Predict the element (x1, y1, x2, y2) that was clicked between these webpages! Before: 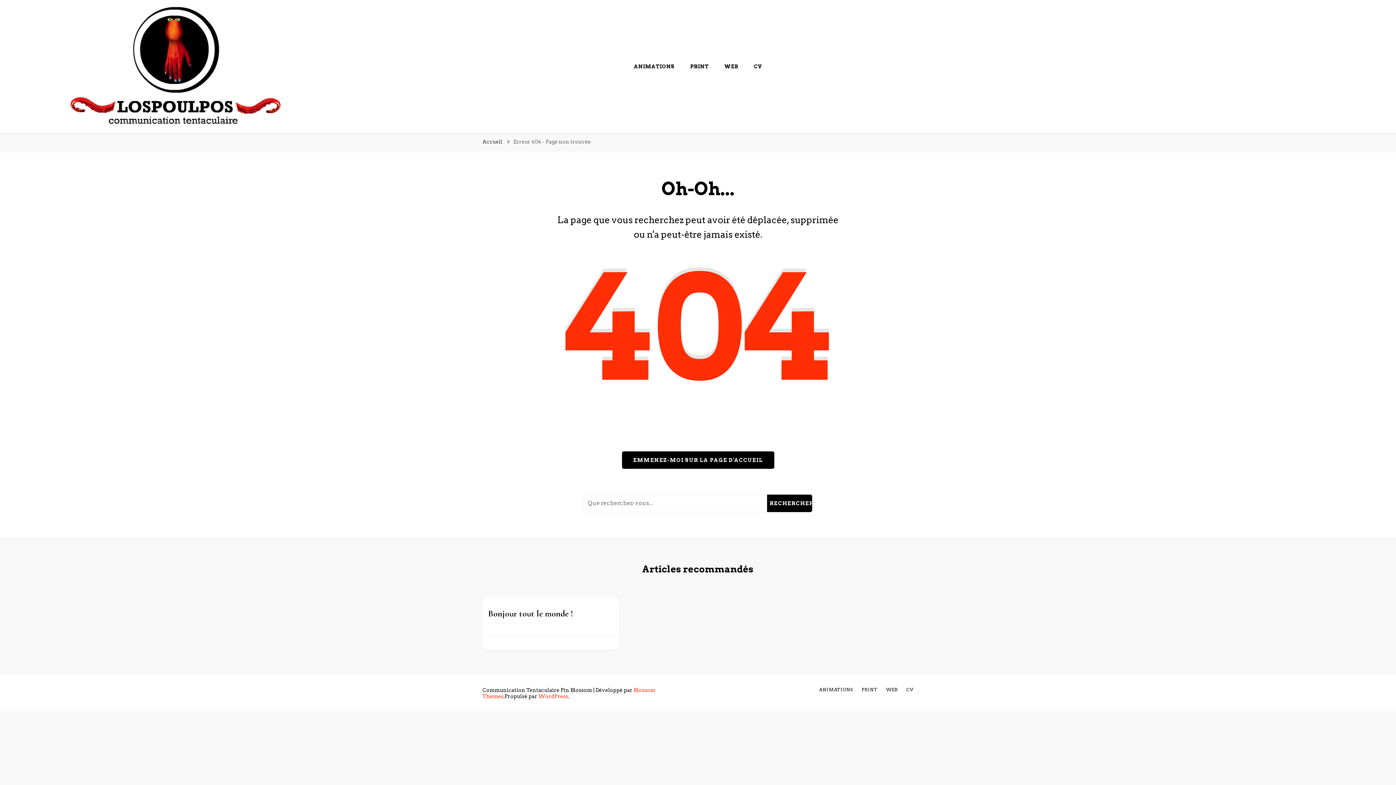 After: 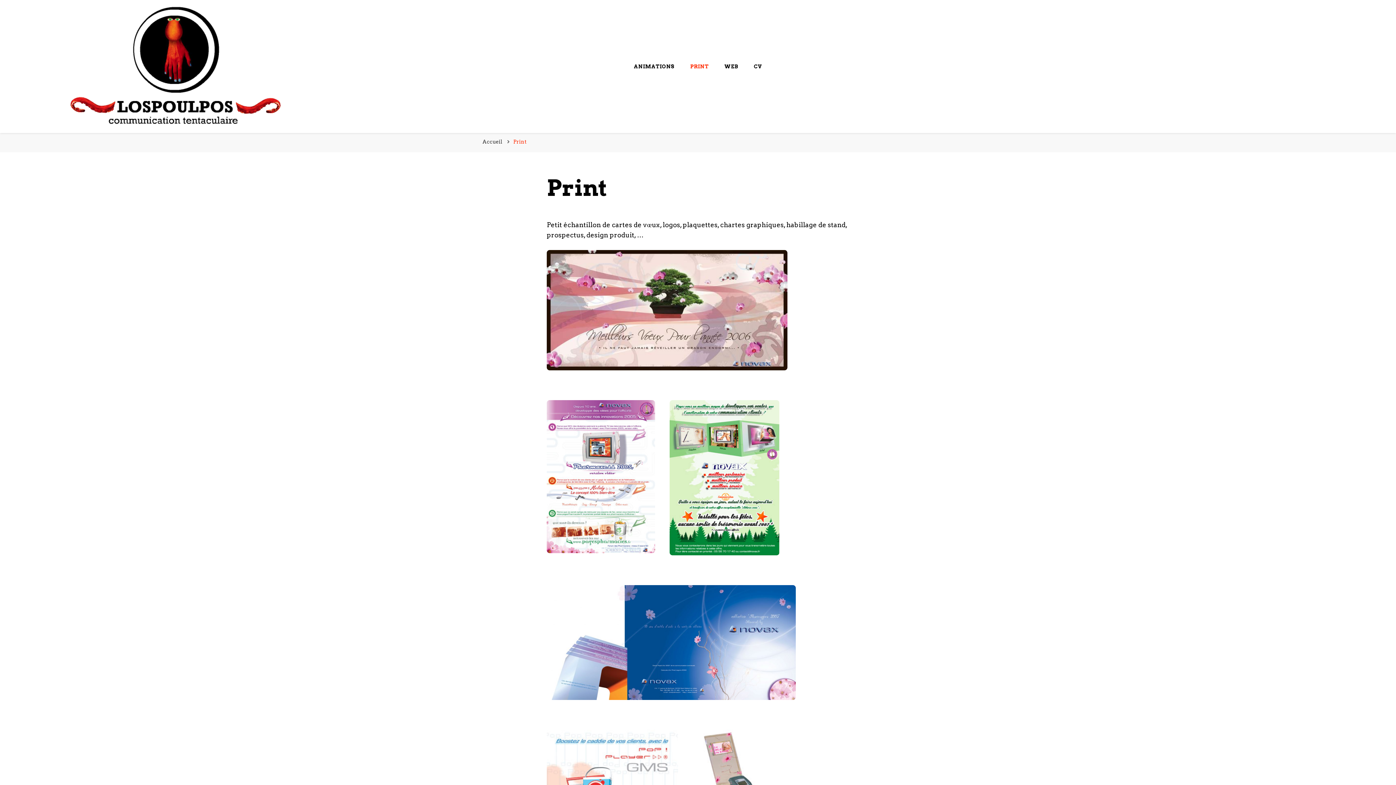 Action: bbox: (690, 63, 708, 69) label: PRINT